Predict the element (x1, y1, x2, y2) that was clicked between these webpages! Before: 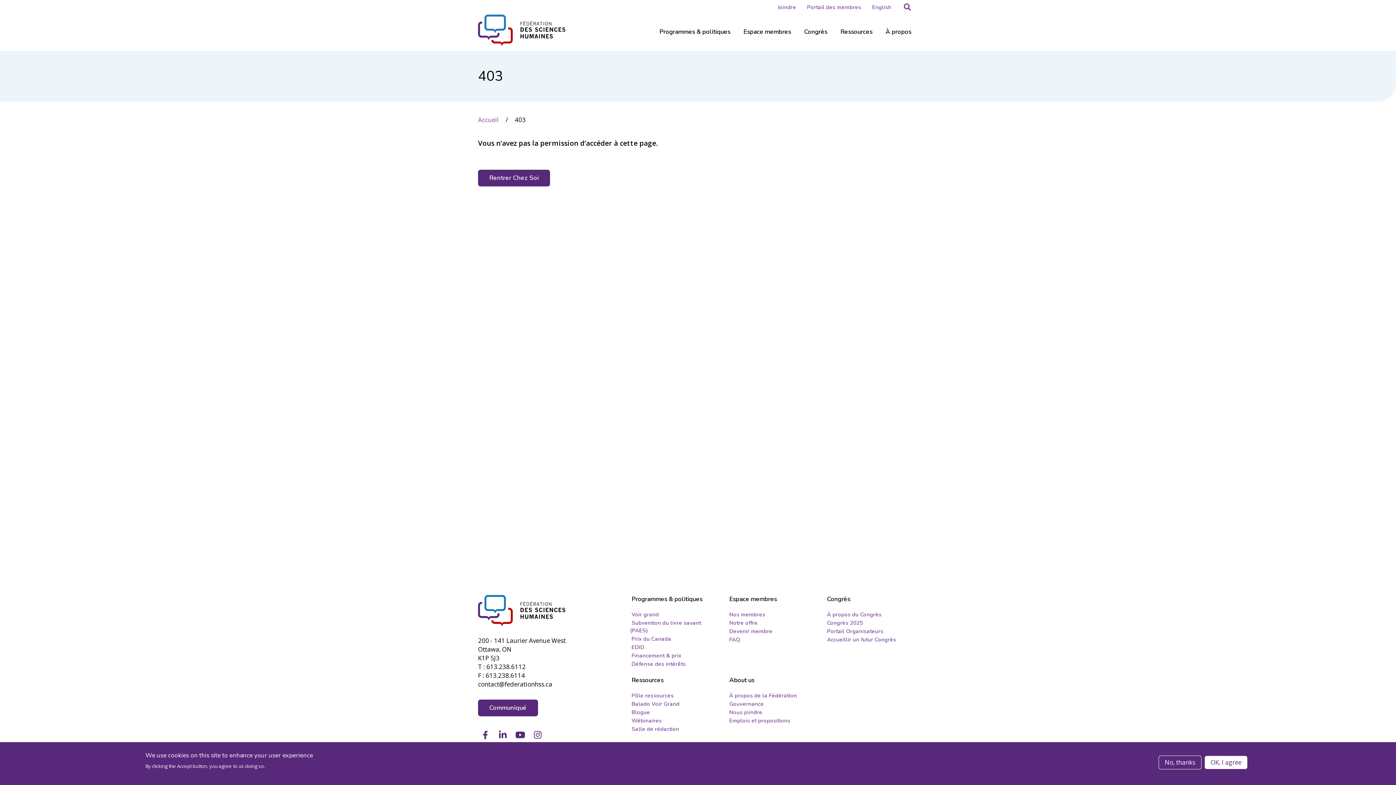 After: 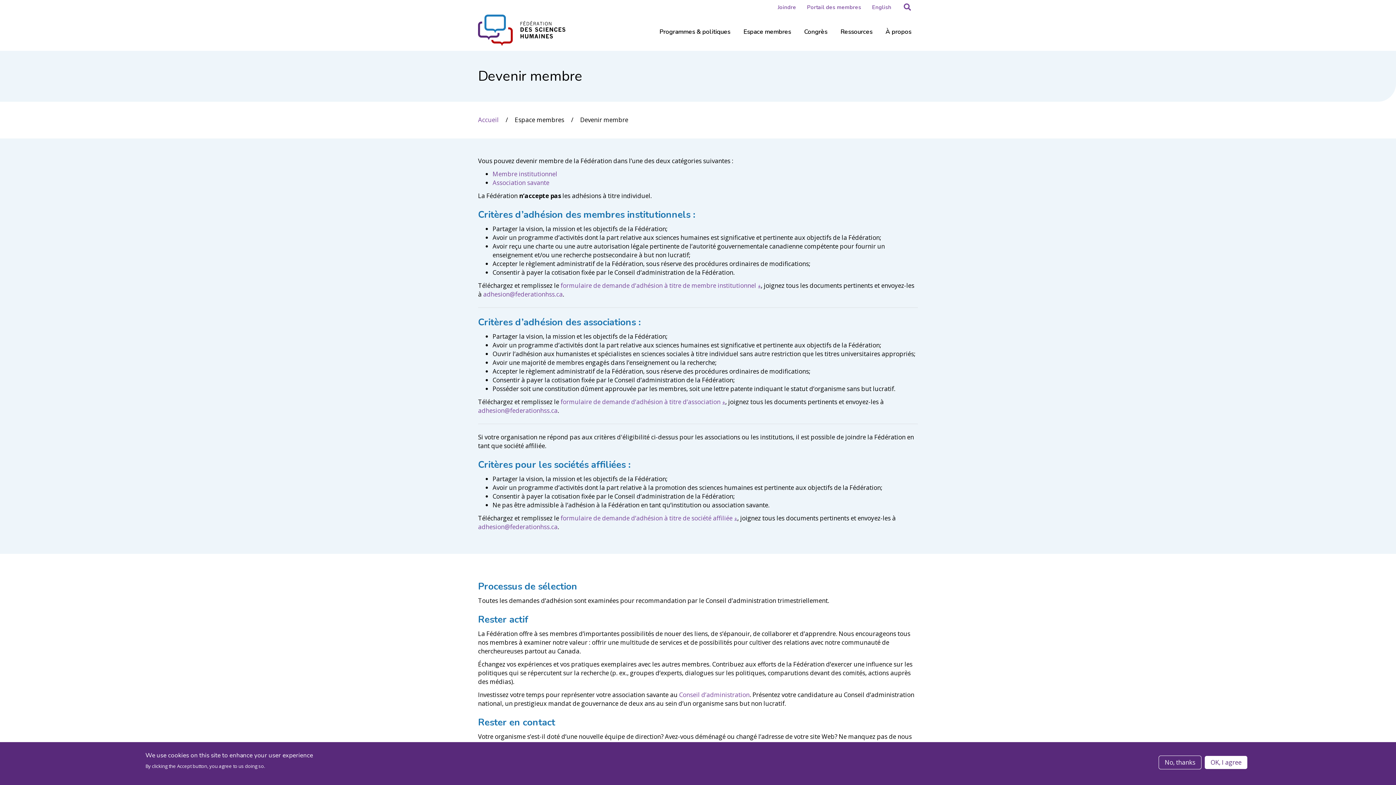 Action: label: Devenir membre bbox: (728, 626, 774, 636)